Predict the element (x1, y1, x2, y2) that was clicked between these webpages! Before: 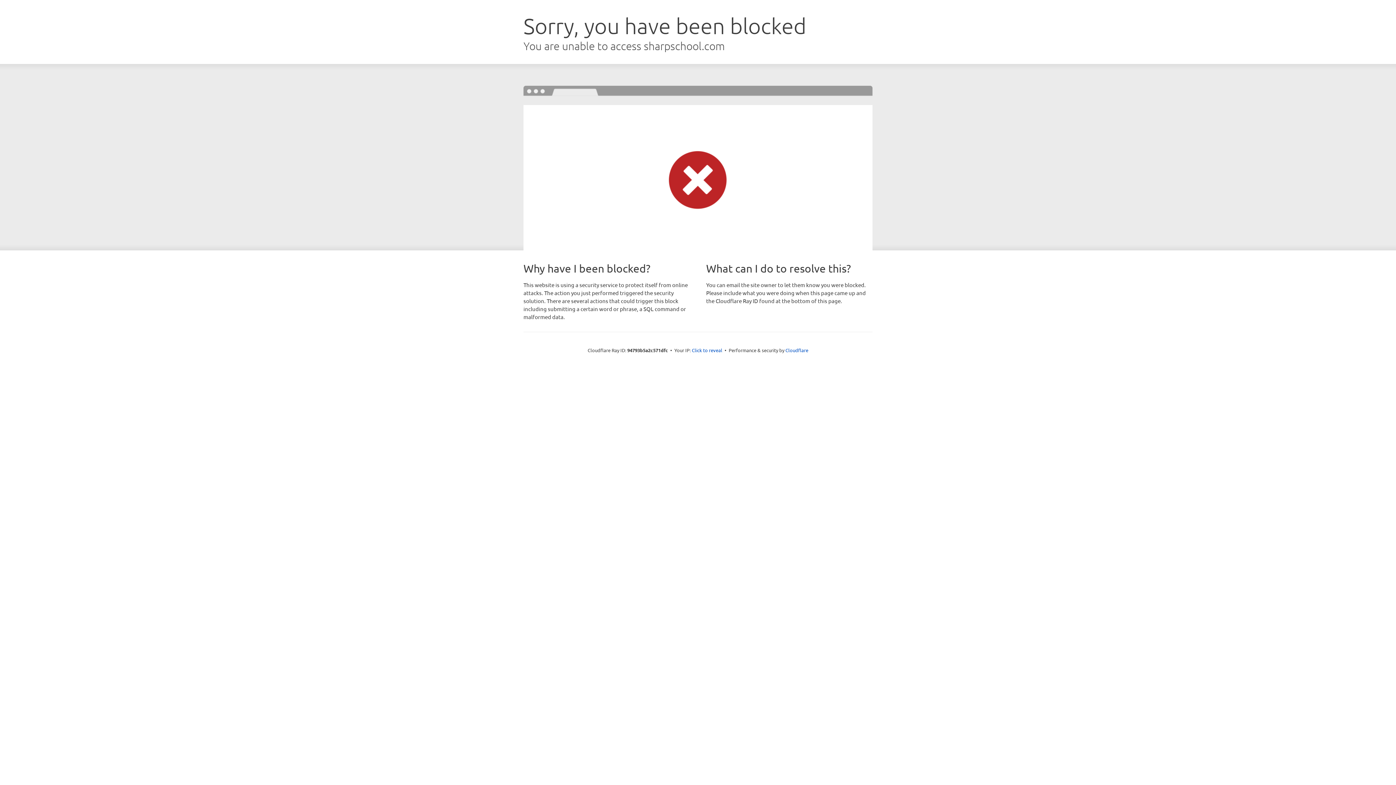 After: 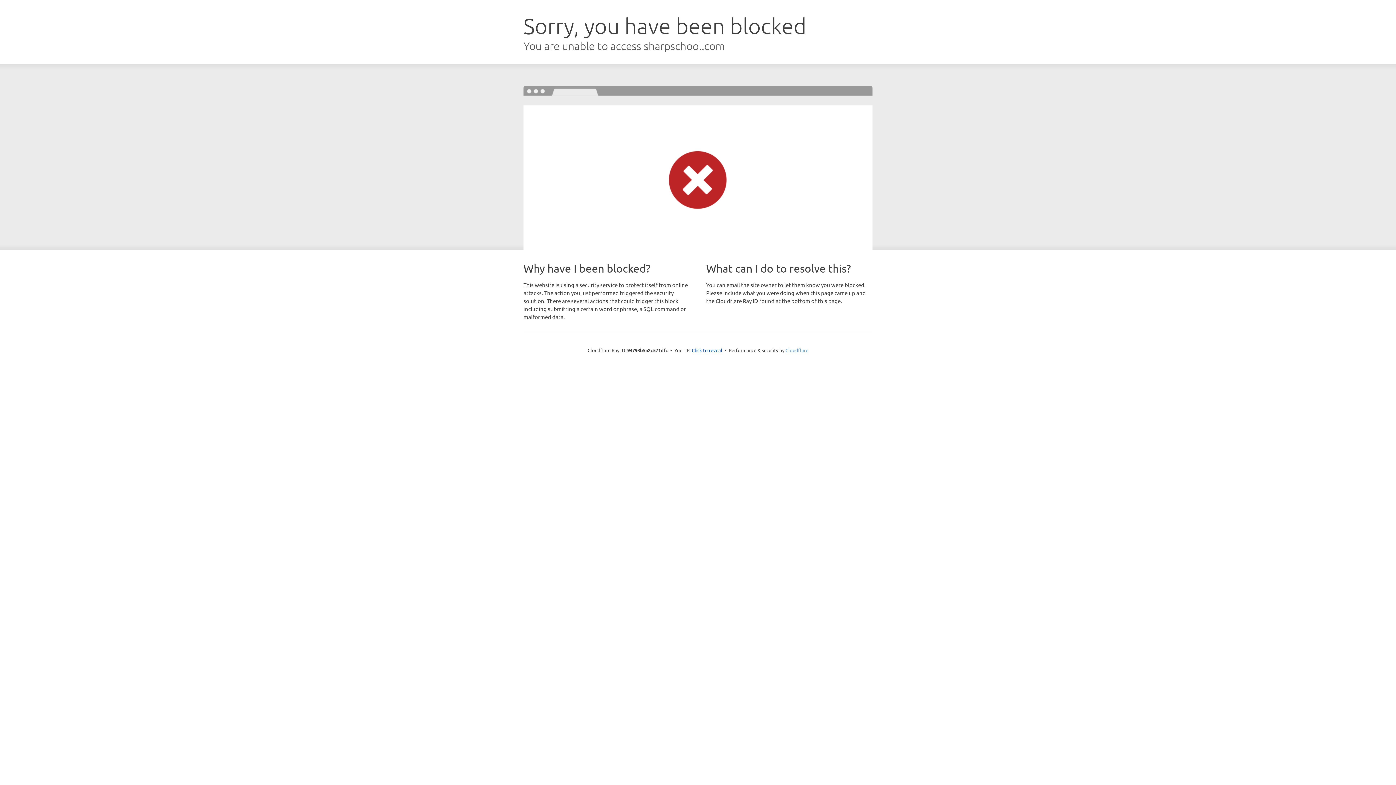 Action: label: Cloudflare bbox: (785, 347, 808, 353)